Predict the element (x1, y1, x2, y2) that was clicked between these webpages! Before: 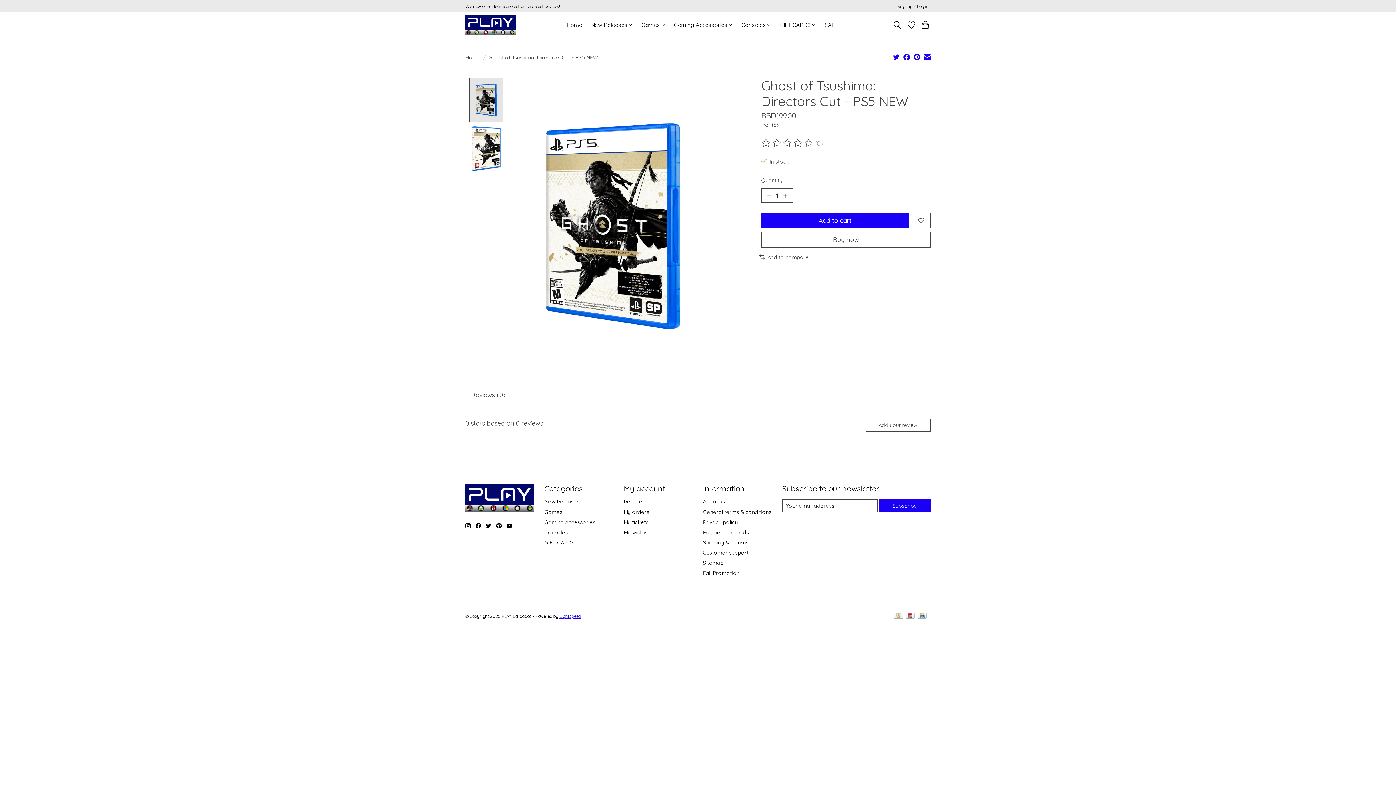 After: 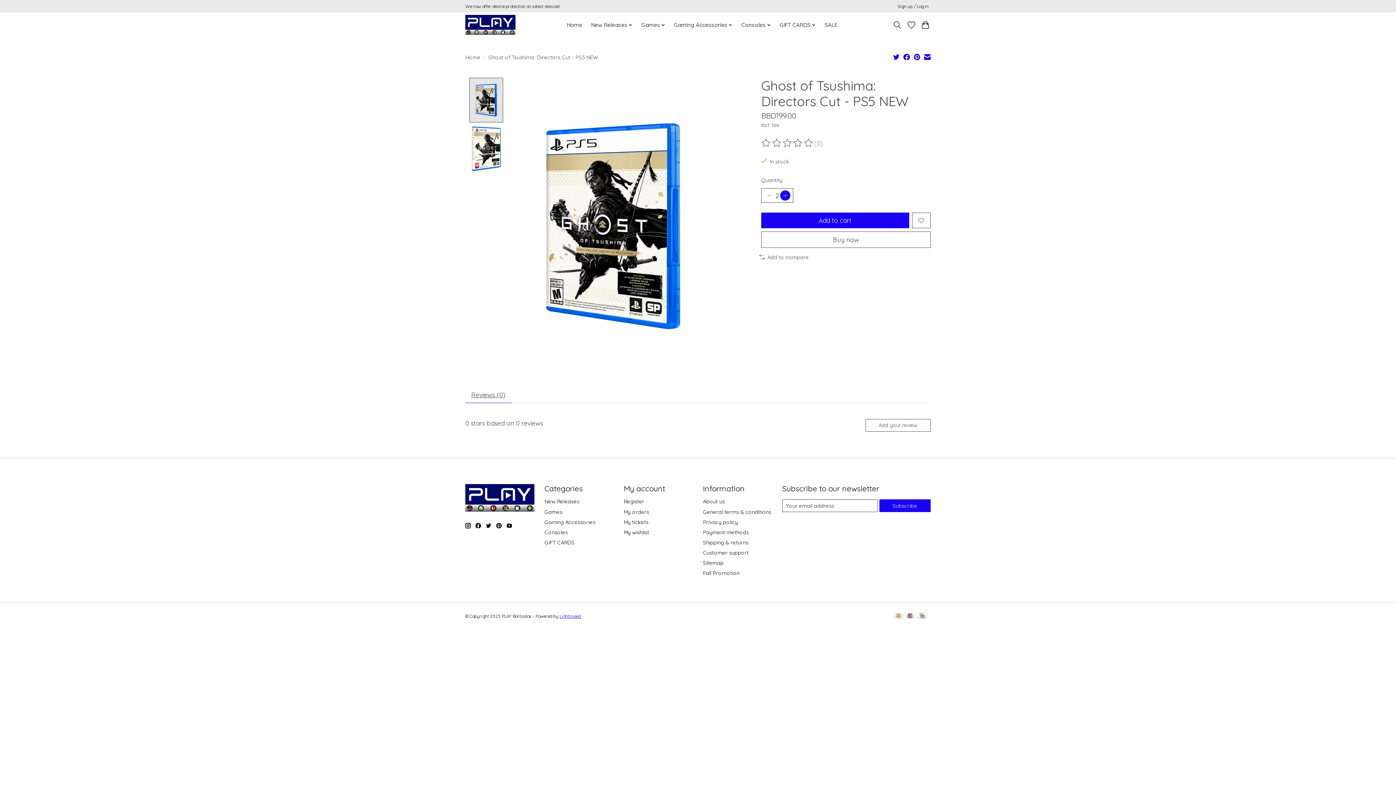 Action: bbox: (780, 190, 790, 200) label: Increase Quantity